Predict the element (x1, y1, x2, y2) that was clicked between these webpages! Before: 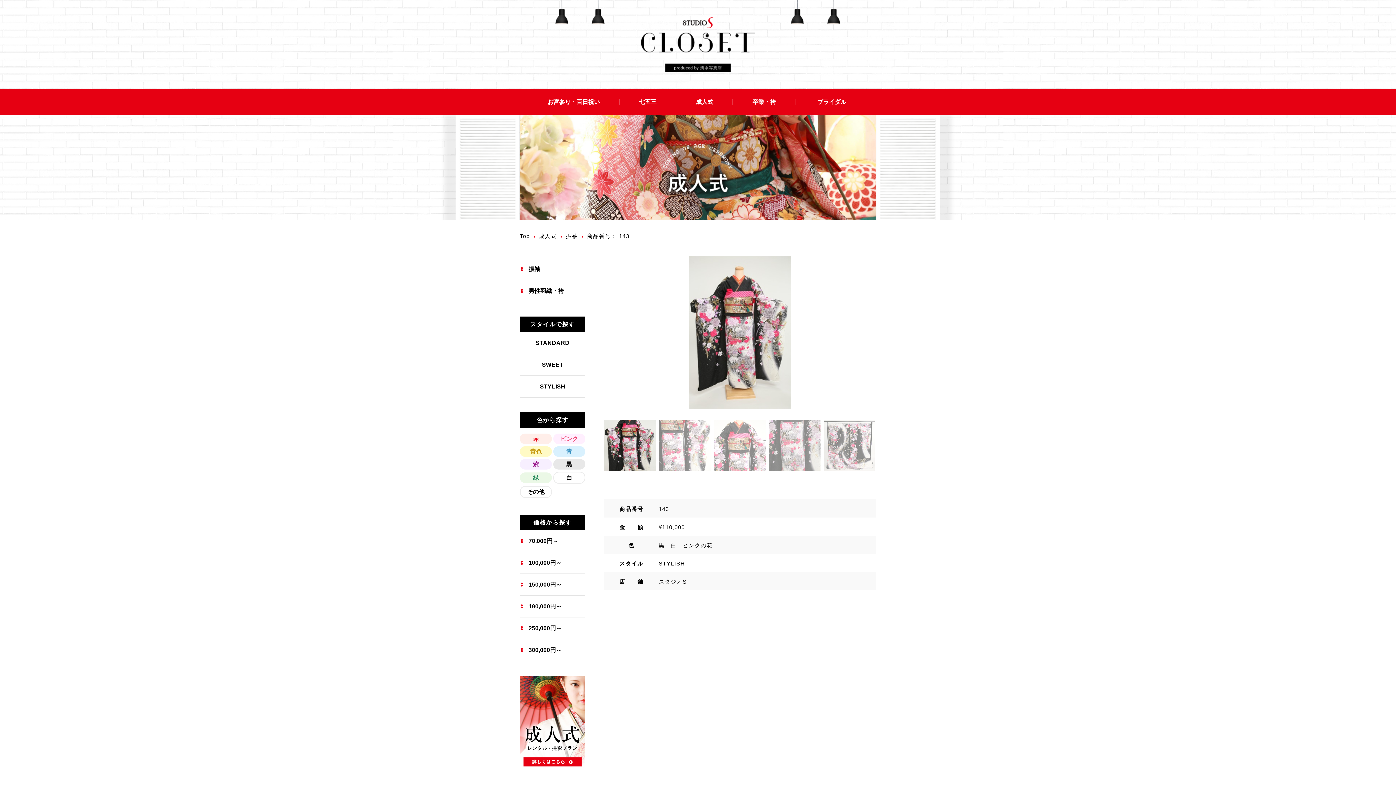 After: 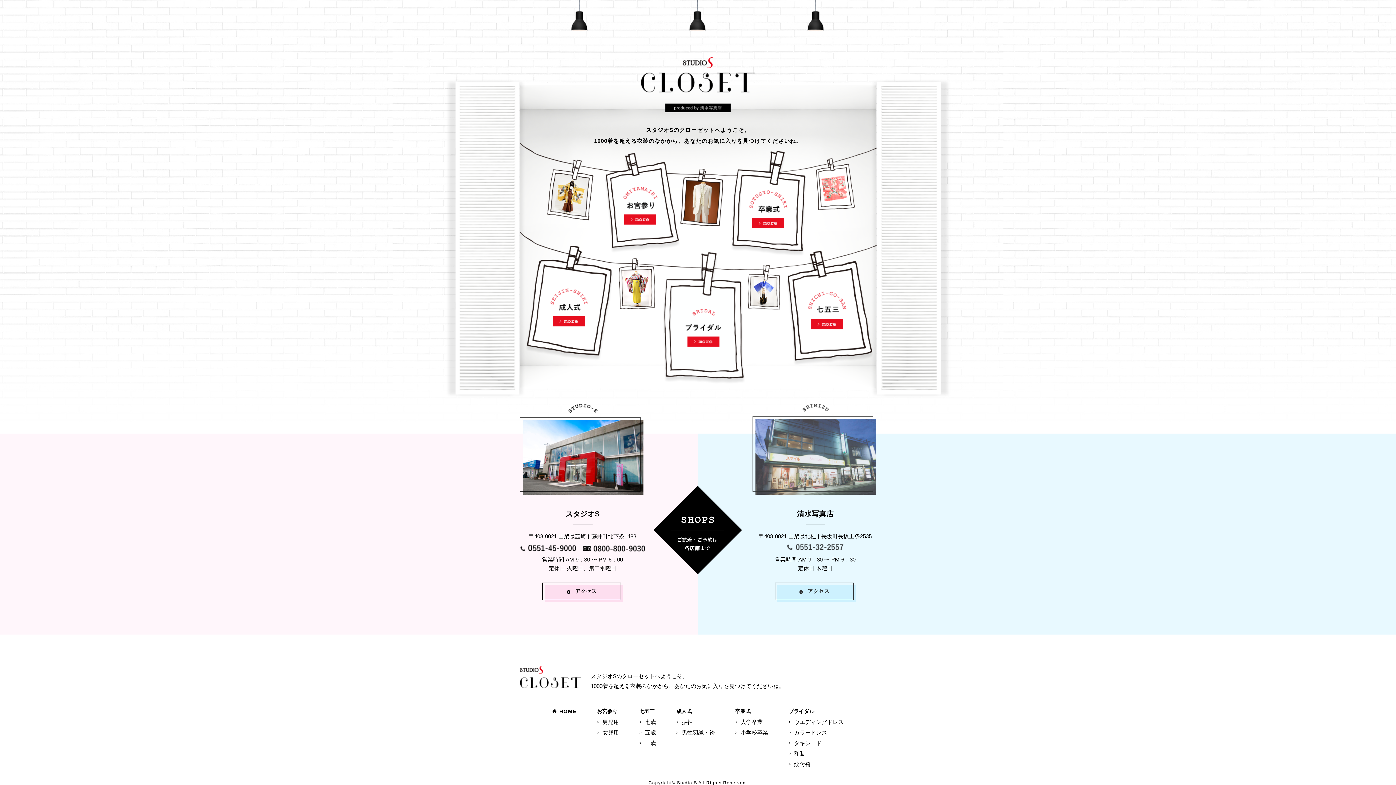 Action: label: Top bbox: (520, 233, 530, 239)